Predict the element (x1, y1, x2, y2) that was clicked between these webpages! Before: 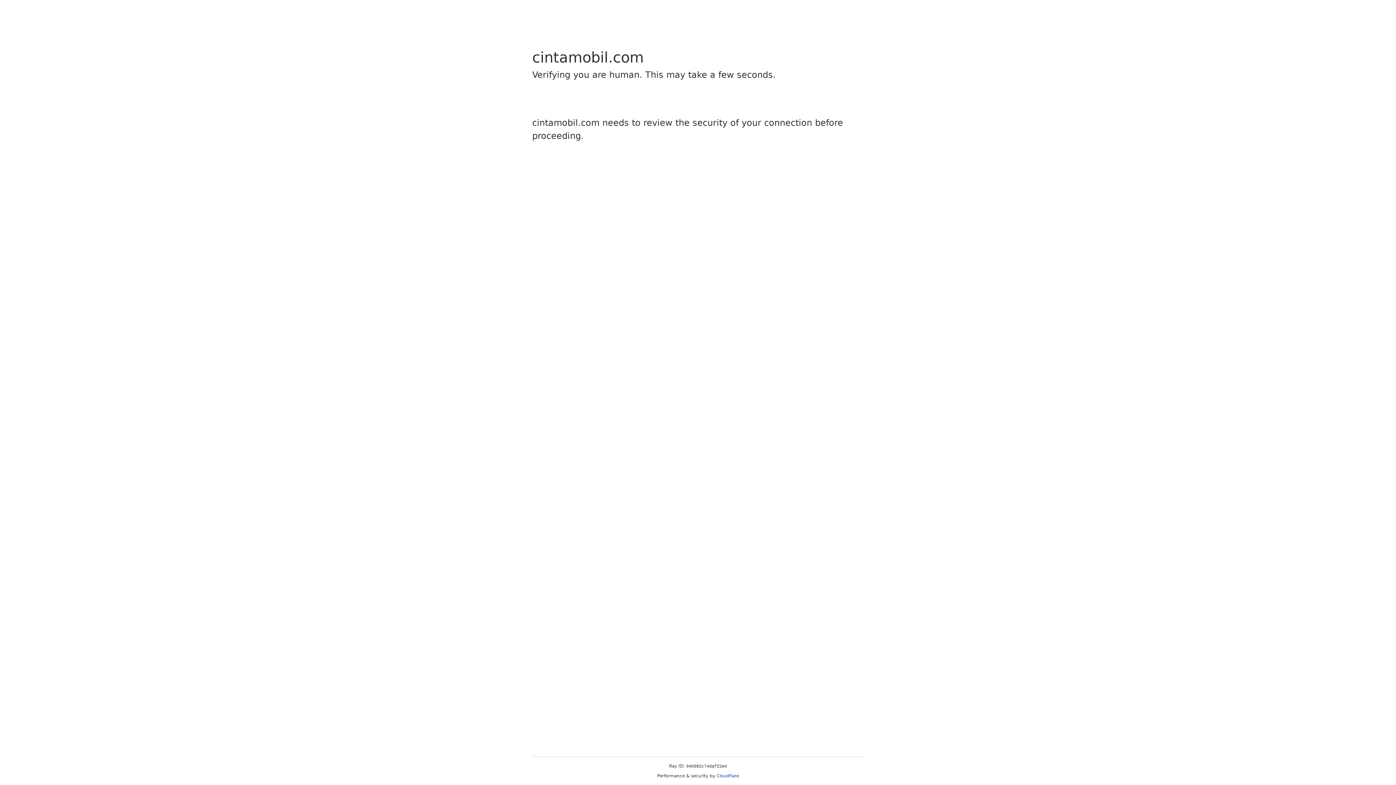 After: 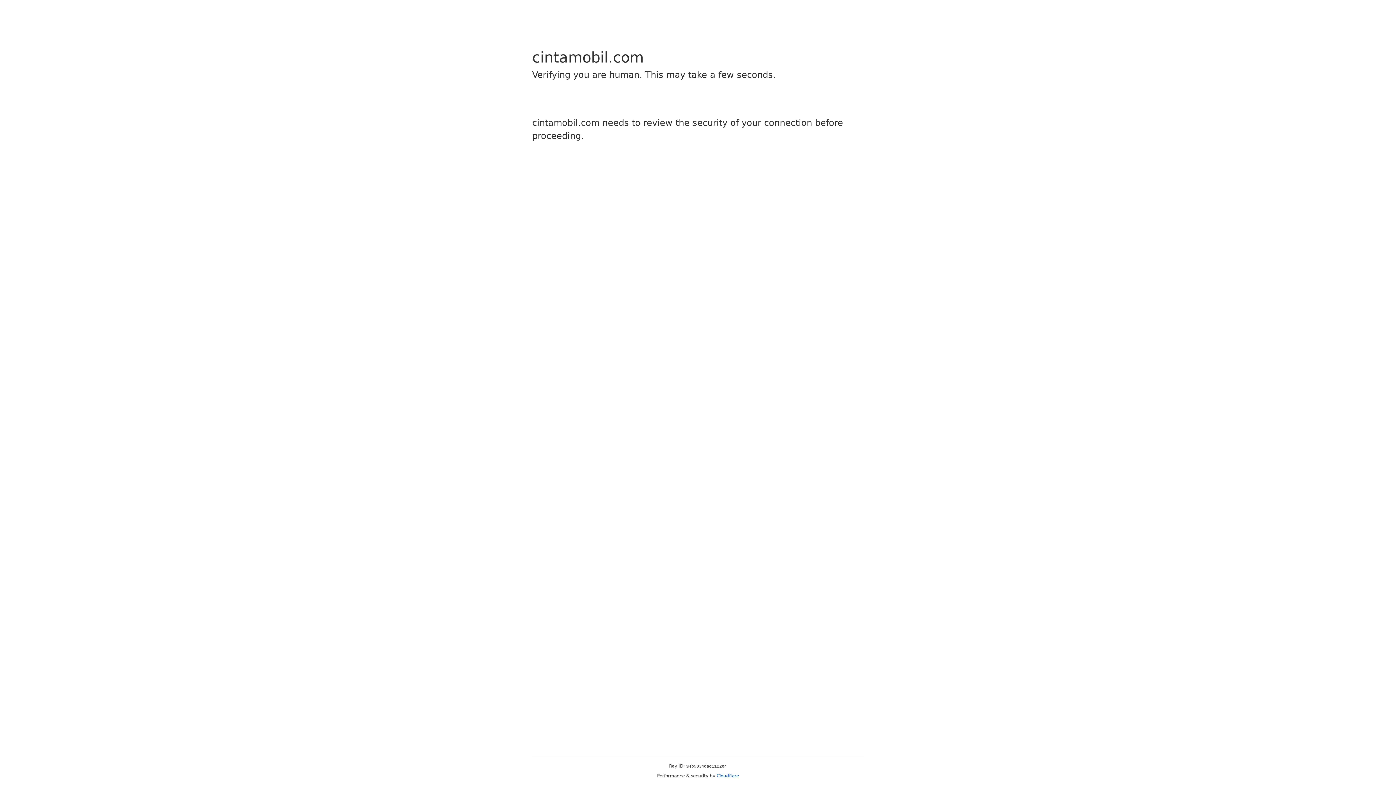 Action: bbox: (716, 773, 739, 778) label: Cloudflare